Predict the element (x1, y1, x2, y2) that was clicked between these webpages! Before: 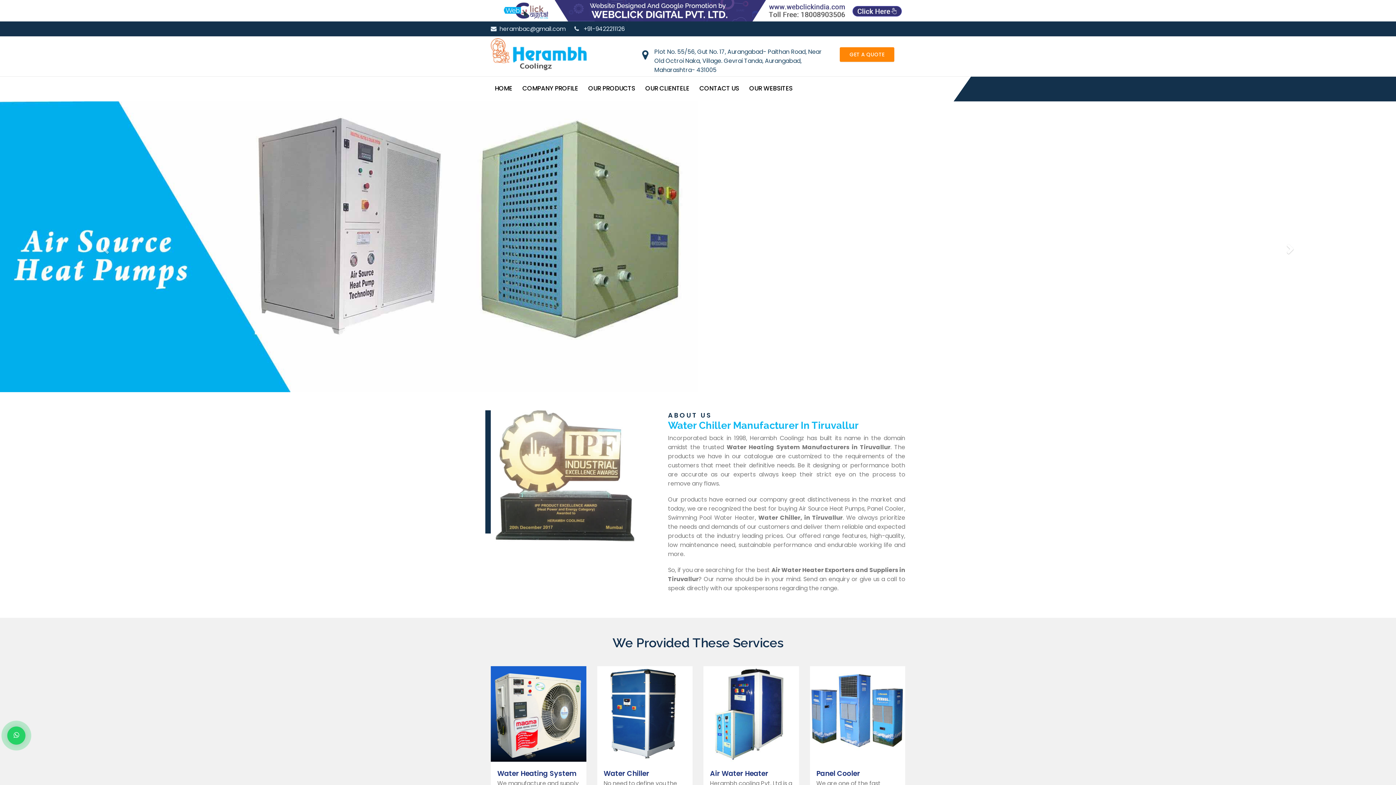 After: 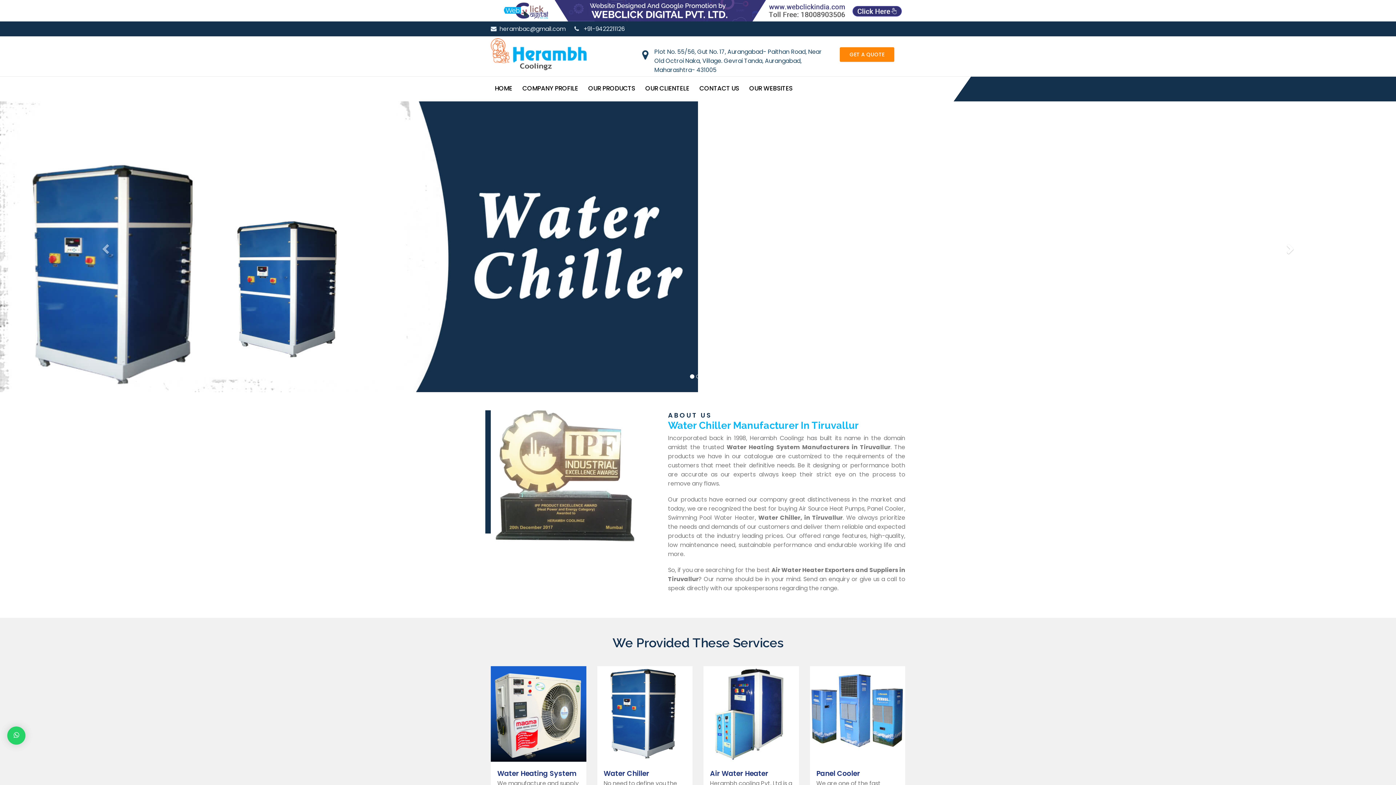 Action: bbox: (490, 24, 565, 33) label: herambac@gmail.com